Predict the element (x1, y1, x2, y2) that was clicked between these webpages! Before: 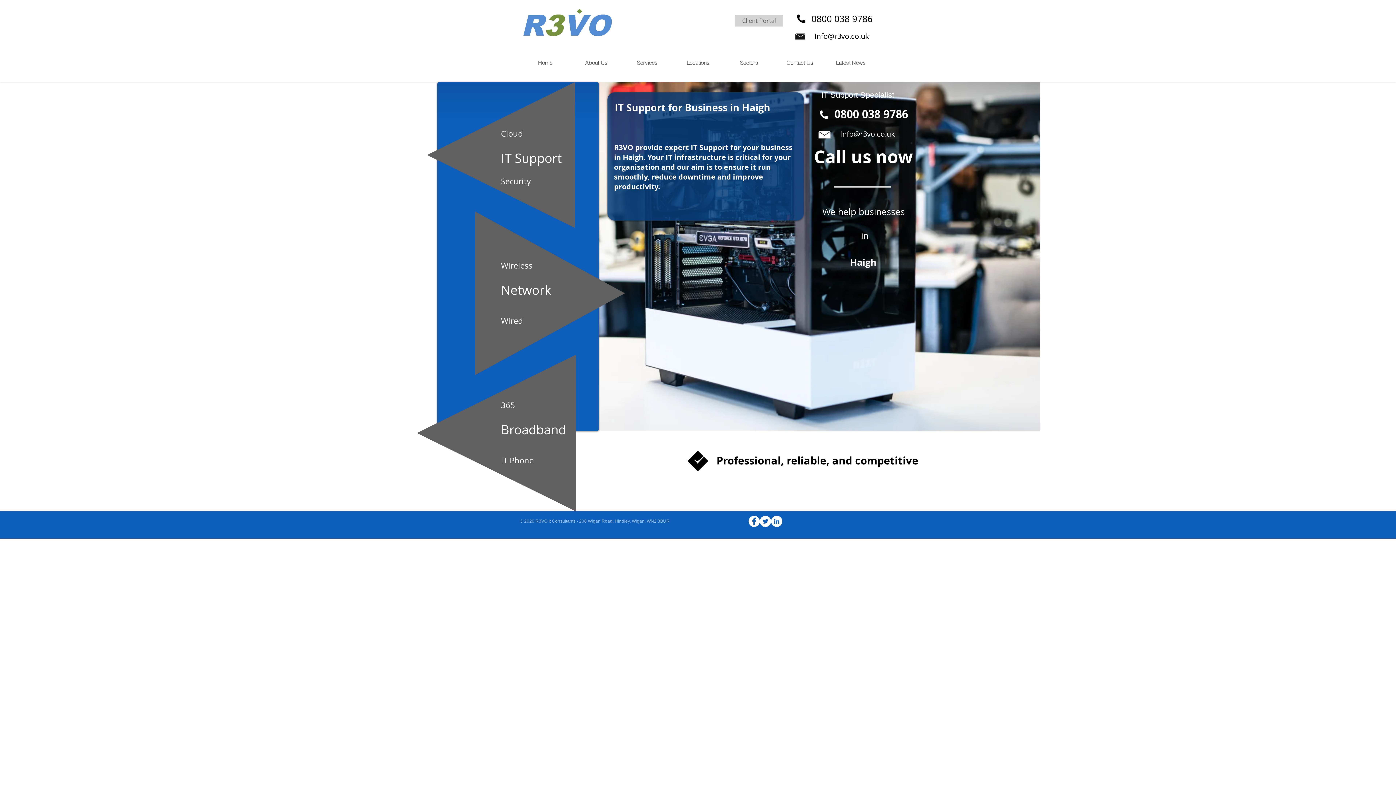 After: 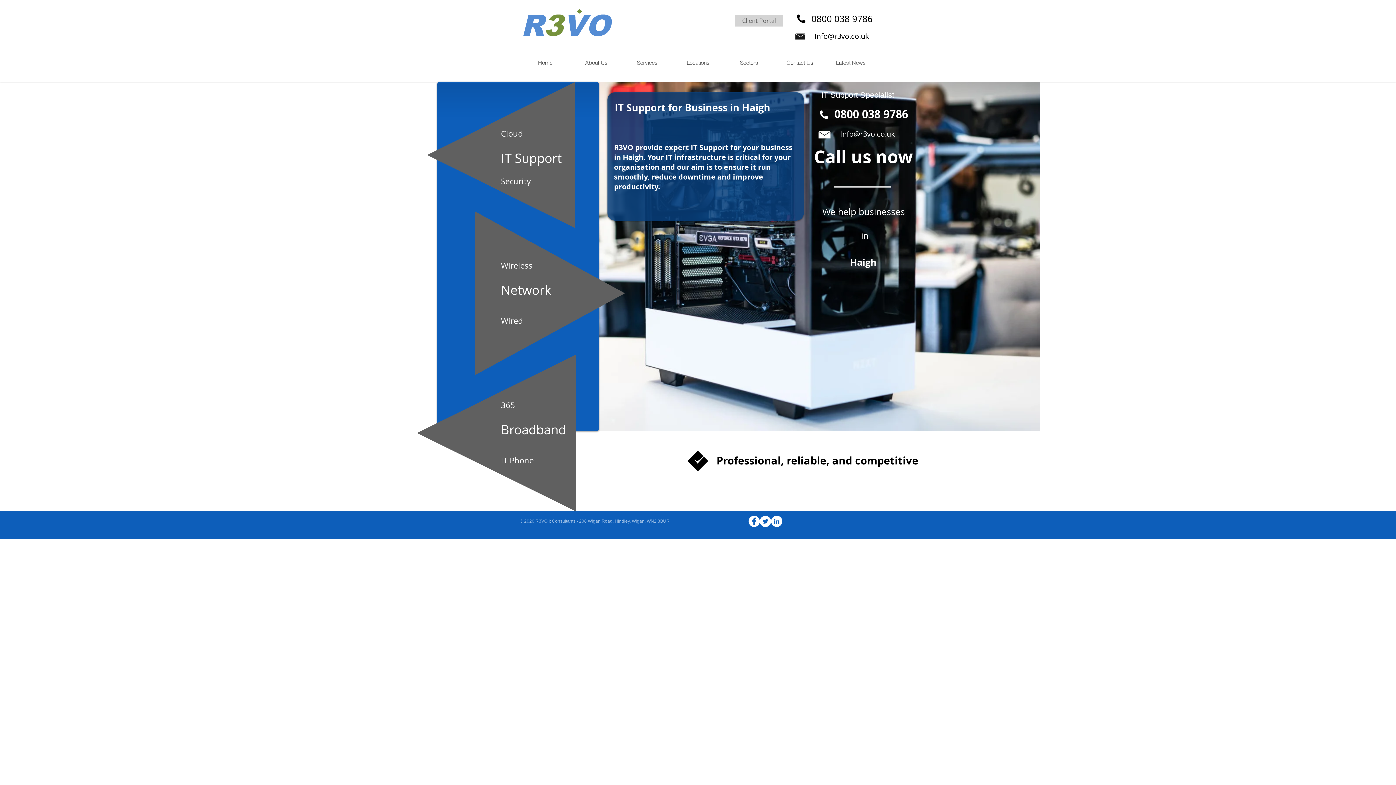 Action: bbox: (811, 13, 872, 24) label: 0800 038 9786